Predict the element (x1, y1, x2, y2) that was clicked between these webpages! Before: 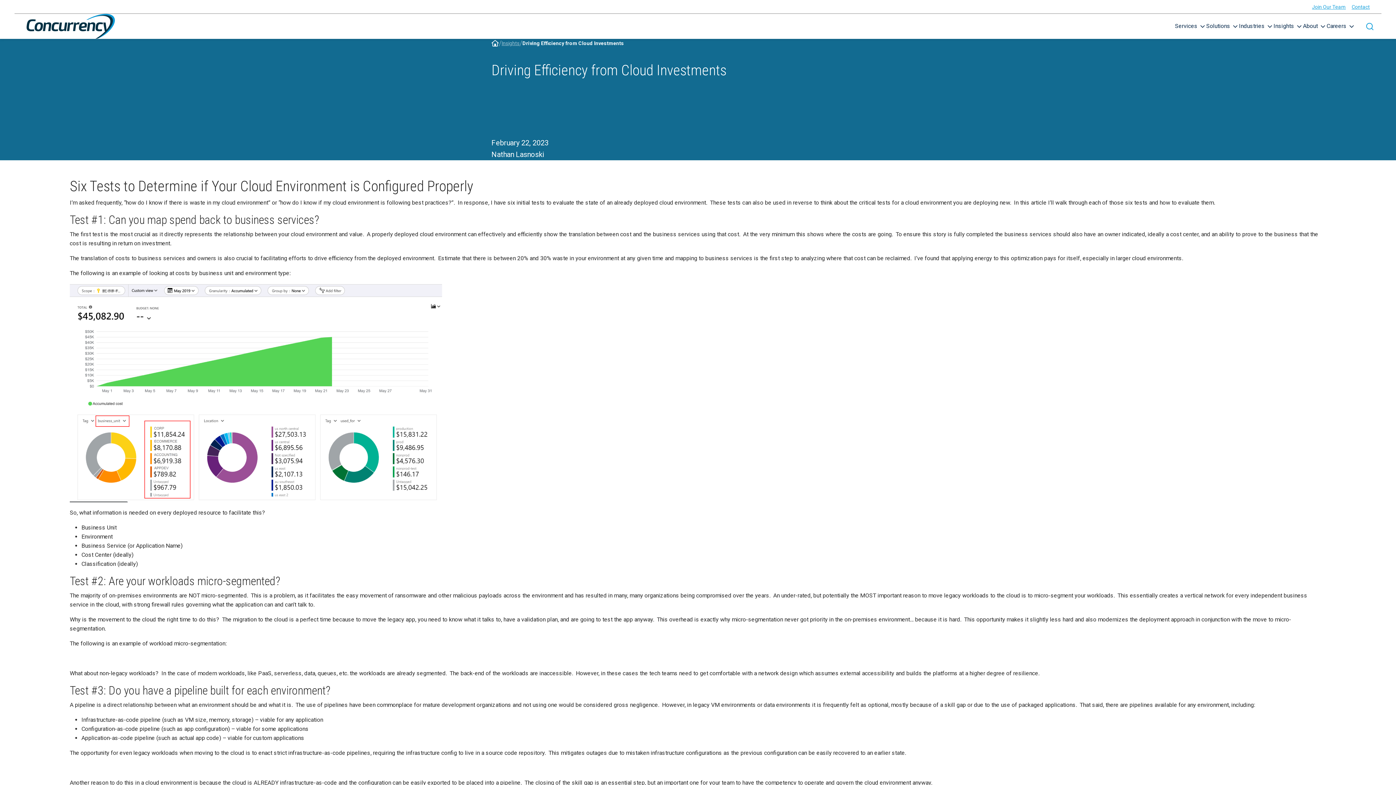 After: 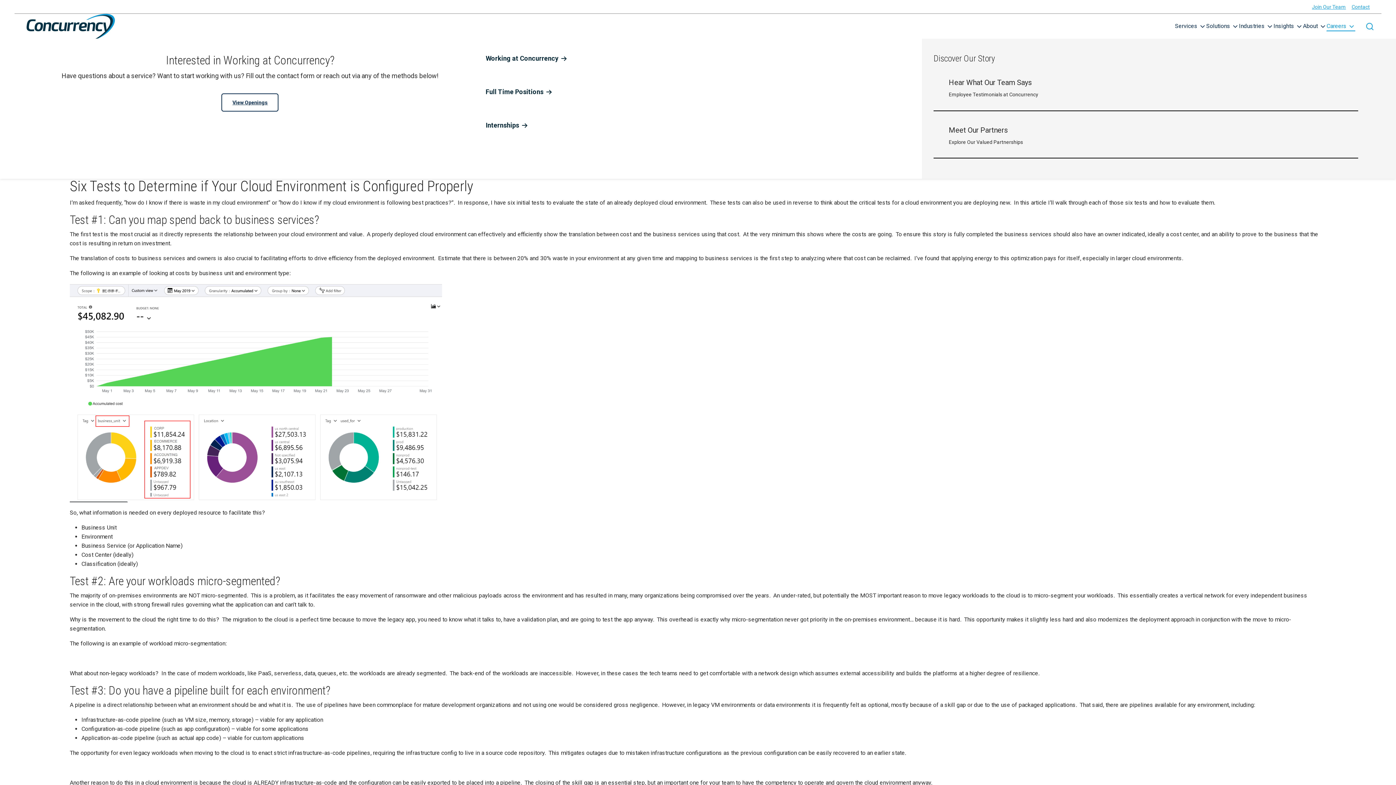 Action: label: Careers  bbox: (1326, 21, 1355, 31)